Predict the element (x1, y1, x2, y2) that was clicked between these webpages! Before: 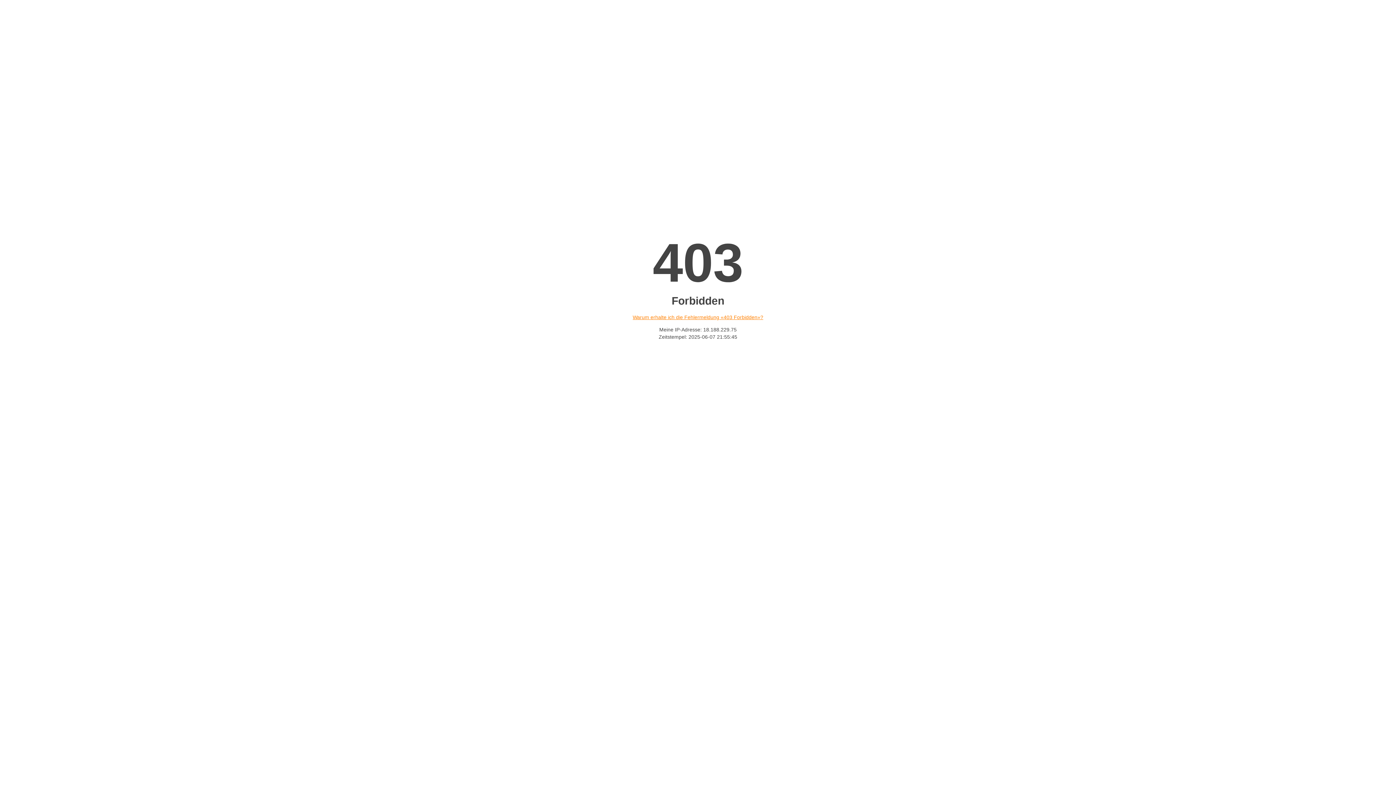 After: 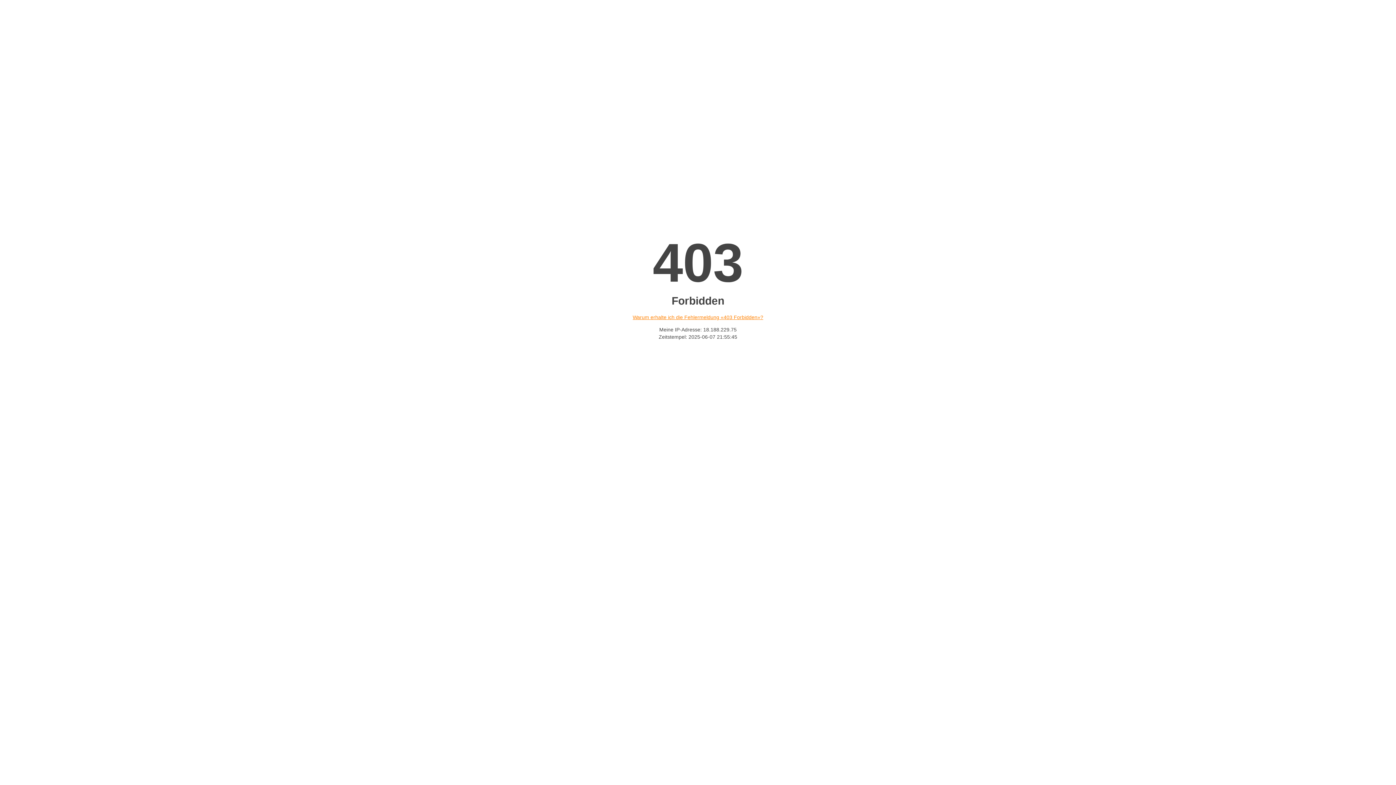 Action: label: Warum erhalte ich die Fehlermeldung «403 Forbidden»? bbox: (632, 314, 763, 320)